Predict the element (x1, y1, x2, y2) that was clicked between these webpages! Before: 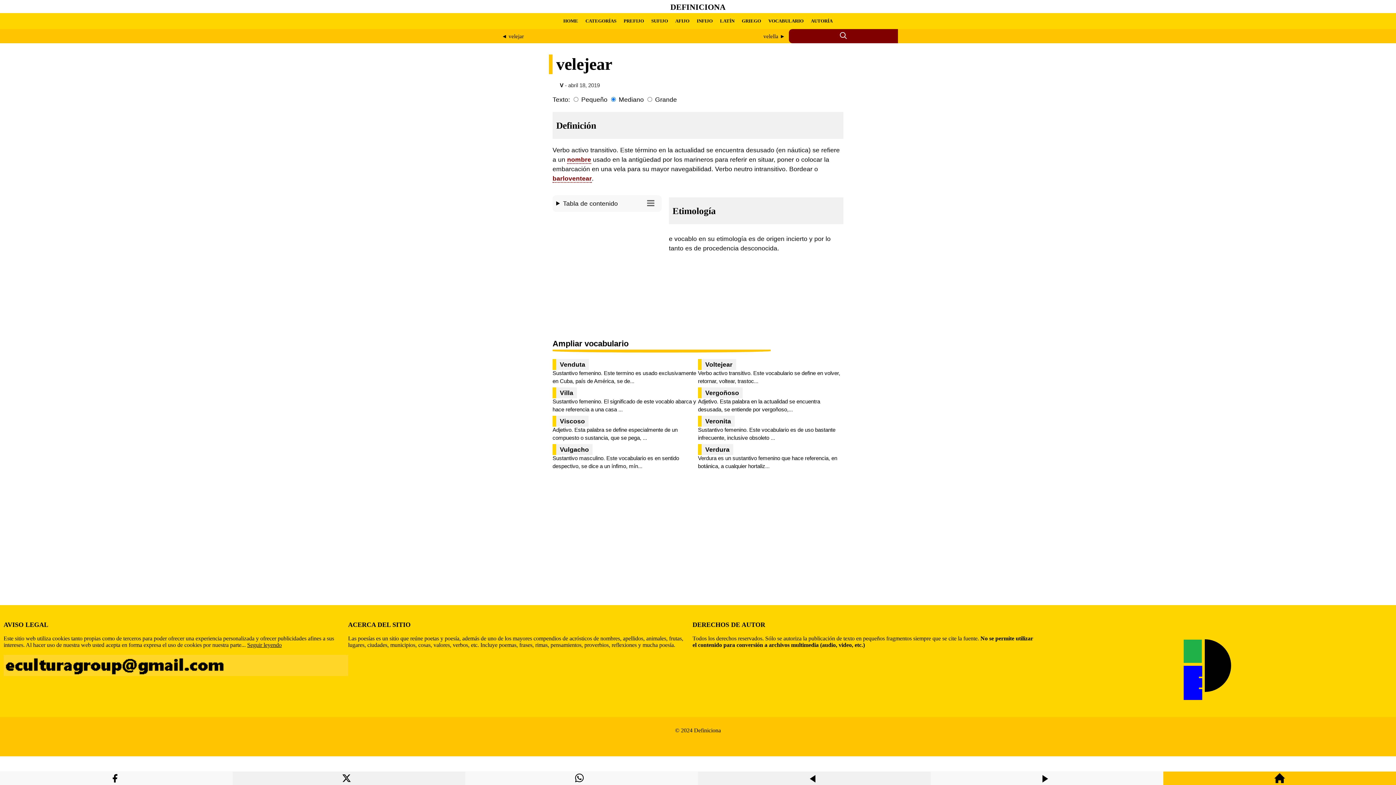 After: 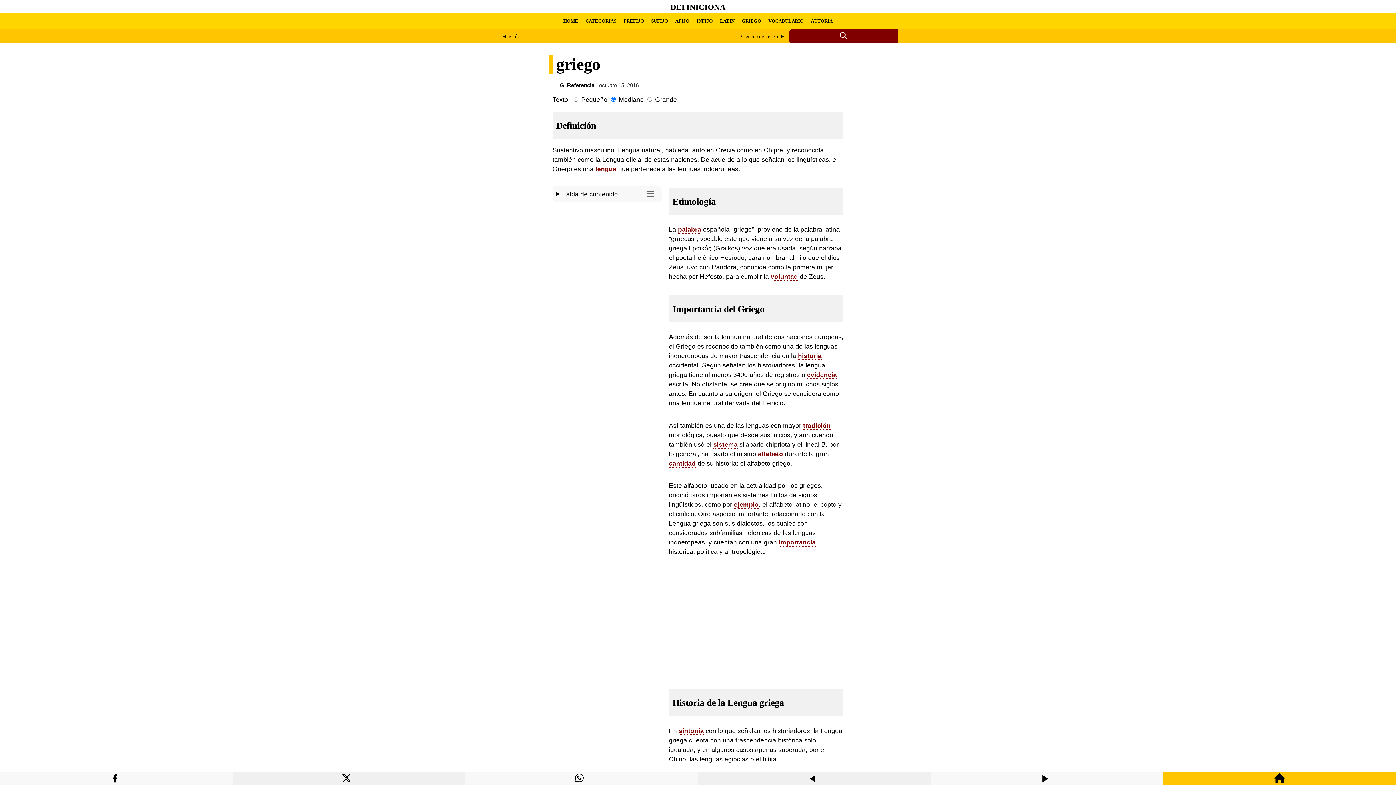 Action: bbox: (742, 18, 761, 24) label: GRIEGO